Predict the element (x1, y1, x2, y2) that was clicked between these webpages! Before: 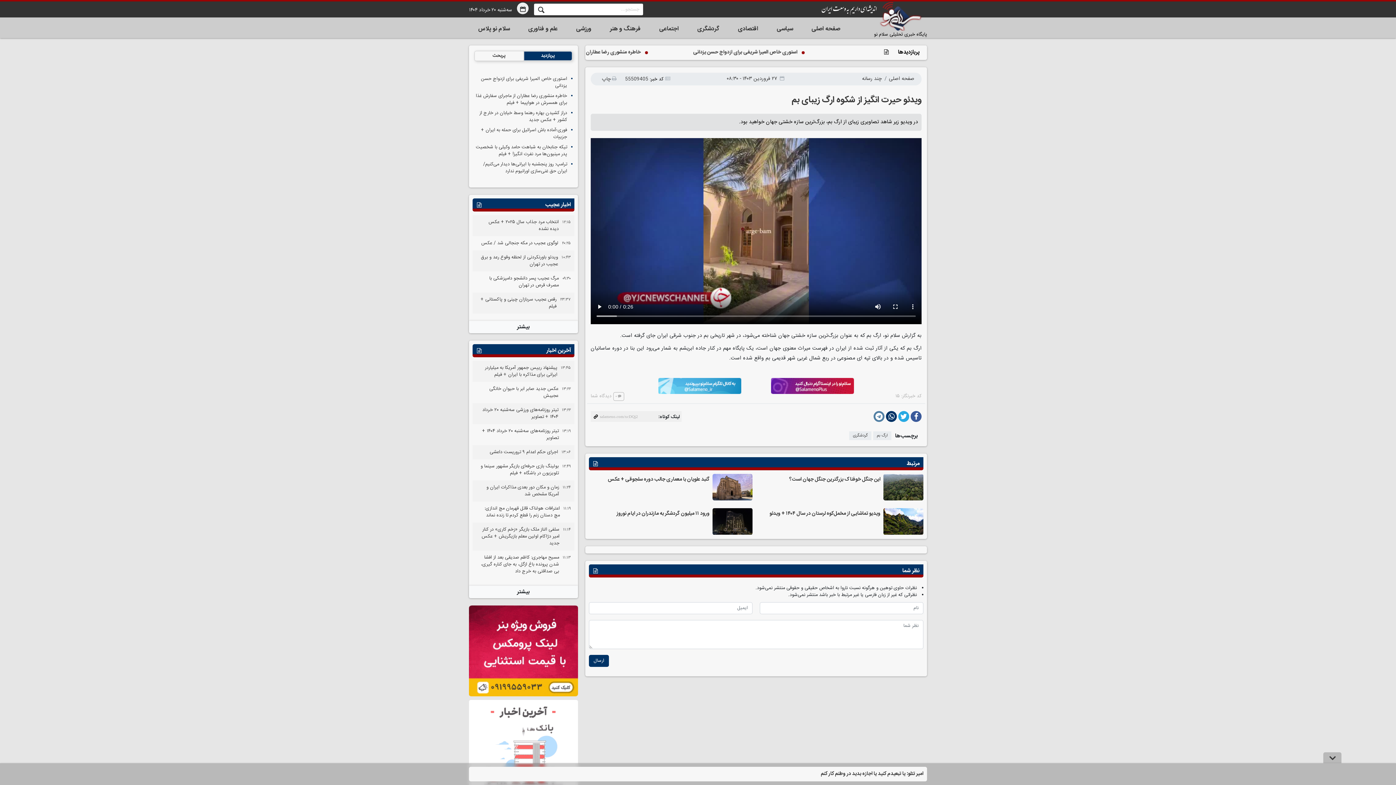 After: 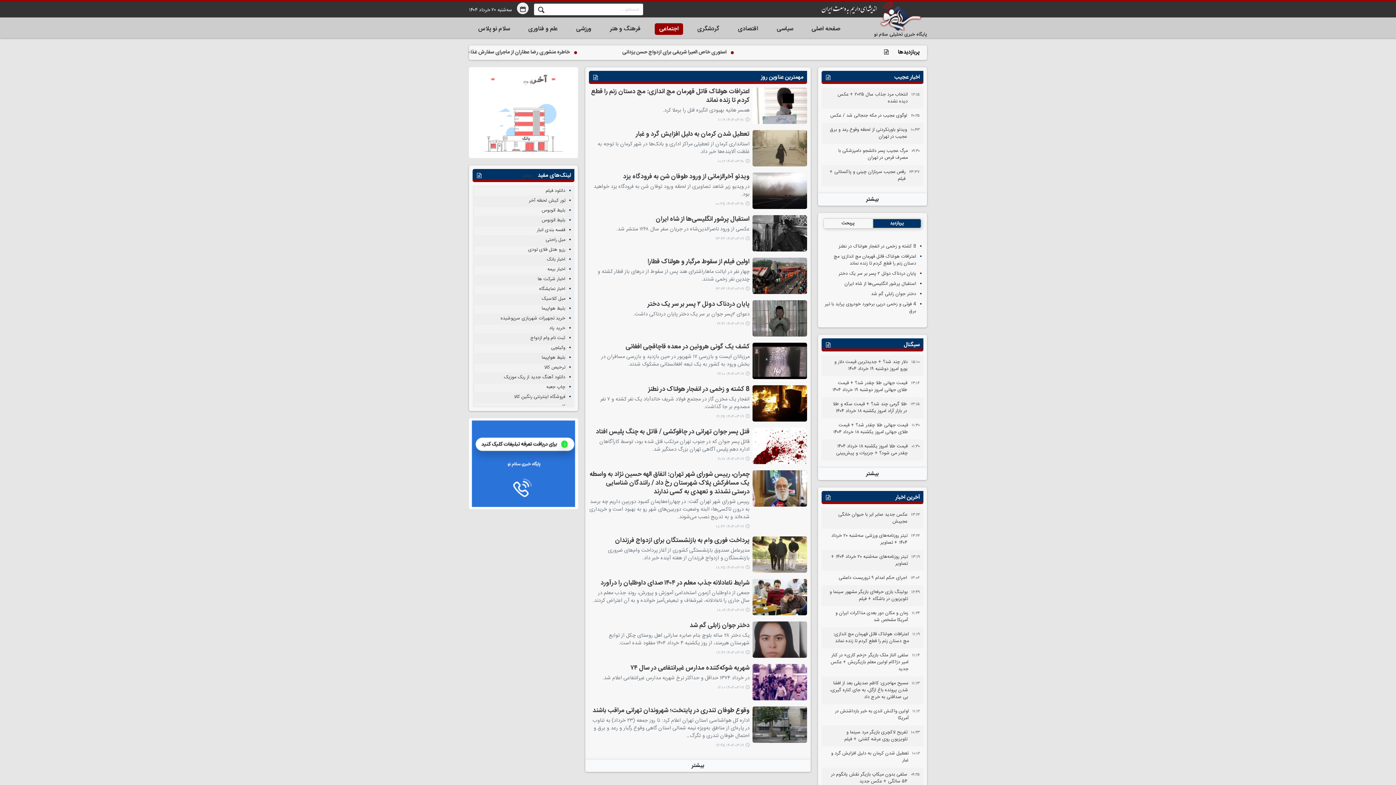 Action: label: اجتماعی bbox: (655, 23, 683, 35)